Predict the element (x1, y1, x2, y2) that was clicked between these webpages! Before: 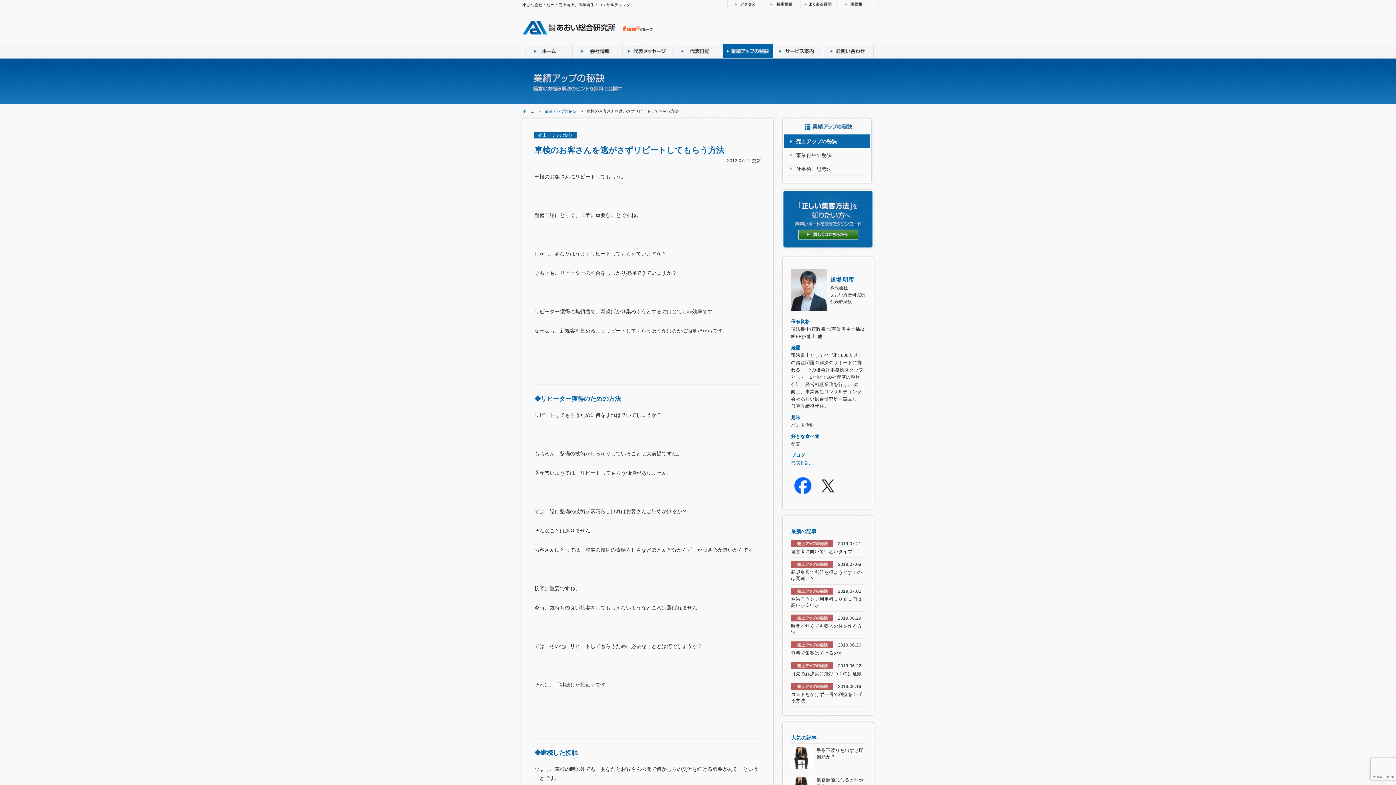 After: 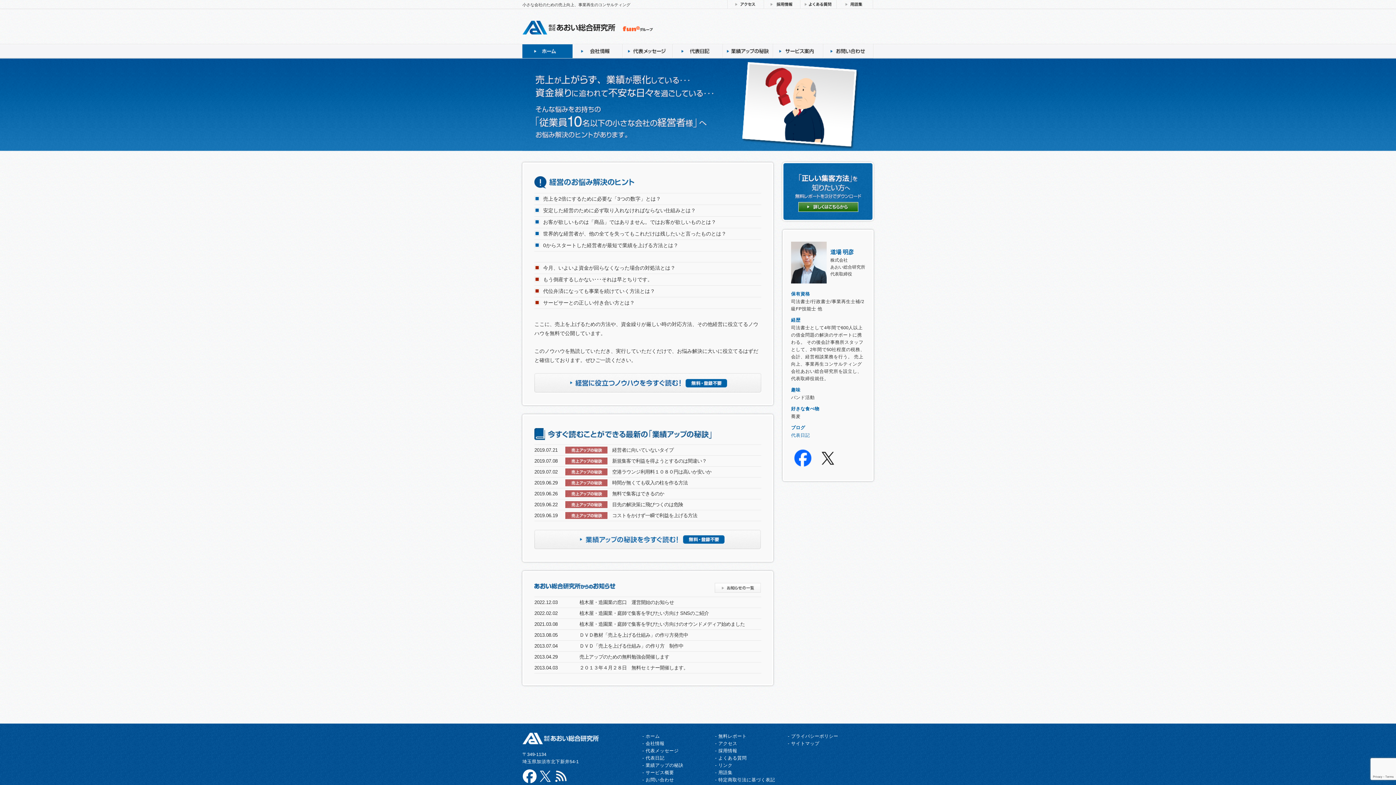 Action: bbox: (522, 44, 572, 58)